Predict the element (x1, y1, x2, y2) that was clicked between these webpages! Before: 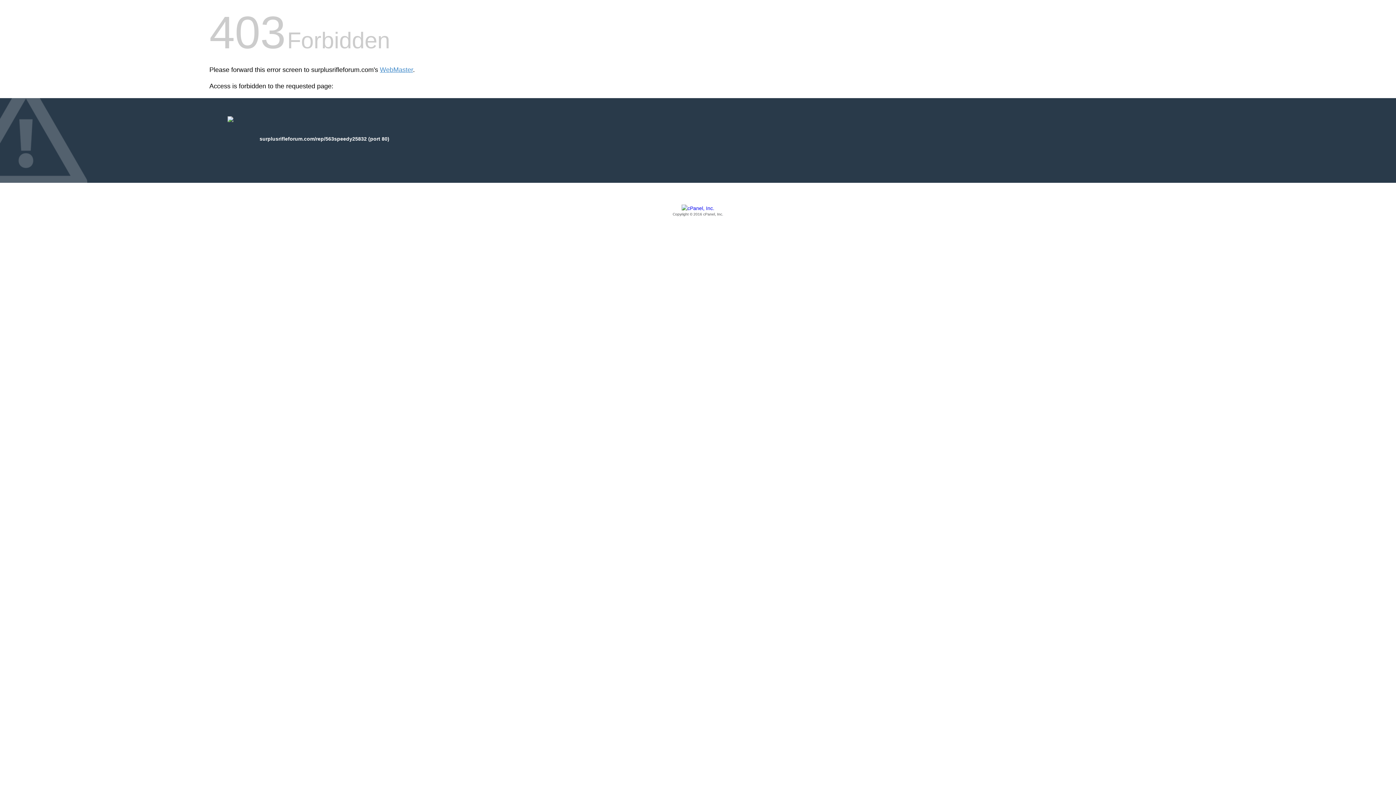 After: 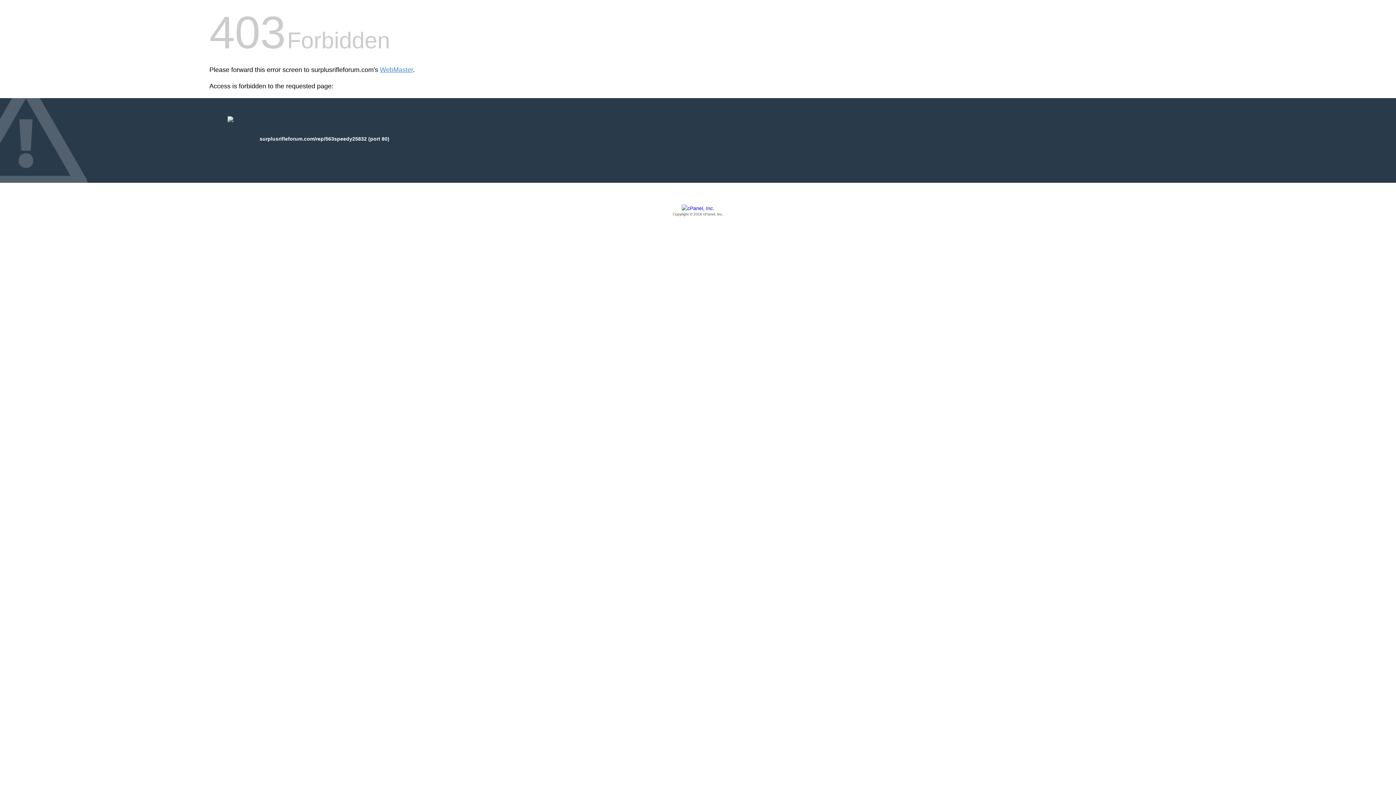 Action: label: Copyright © 2016 cPanel, Inc. bbox: (209, 205, 1186, 217)